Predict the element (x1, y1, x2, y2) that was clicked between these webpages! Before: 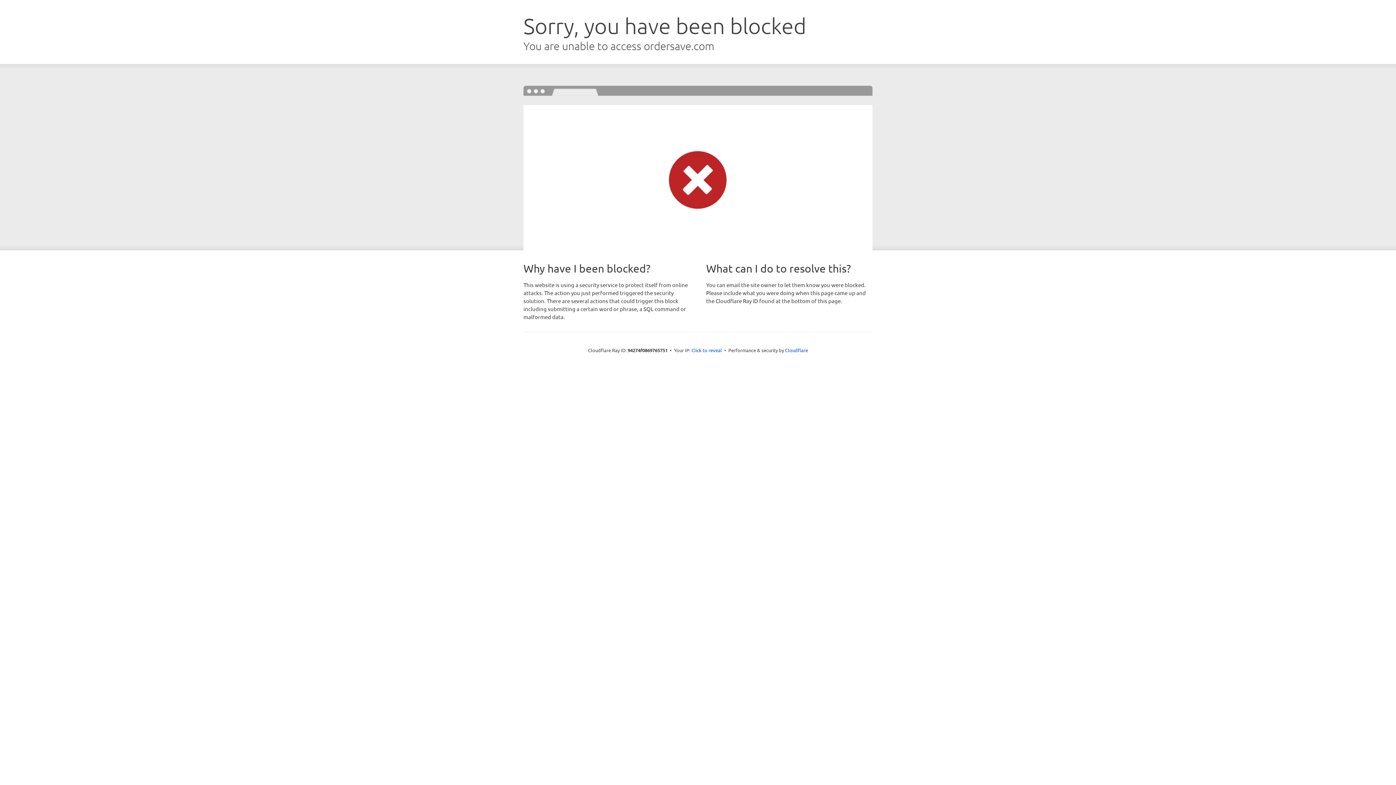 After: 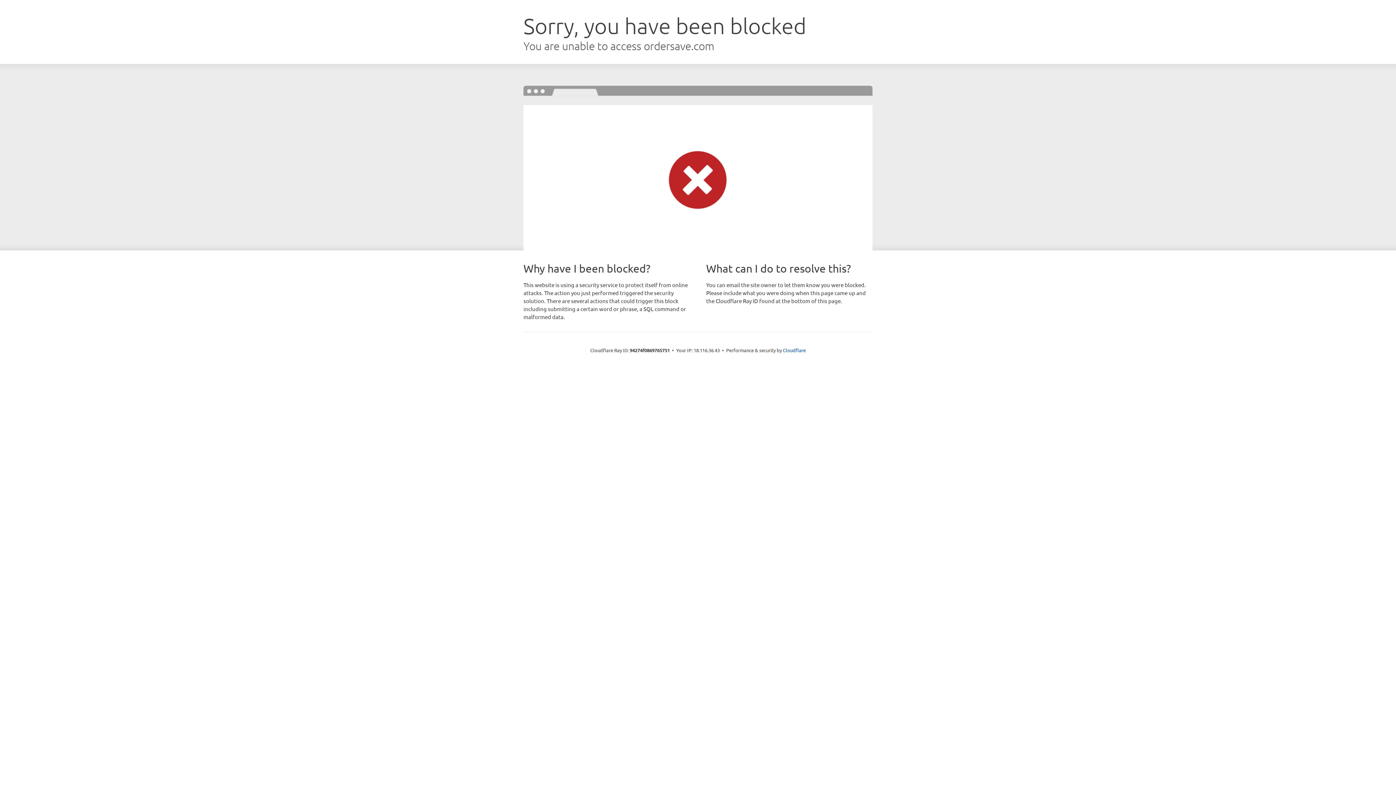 Action: bbox: (691, 346, 722, 353) label: Click to reveal